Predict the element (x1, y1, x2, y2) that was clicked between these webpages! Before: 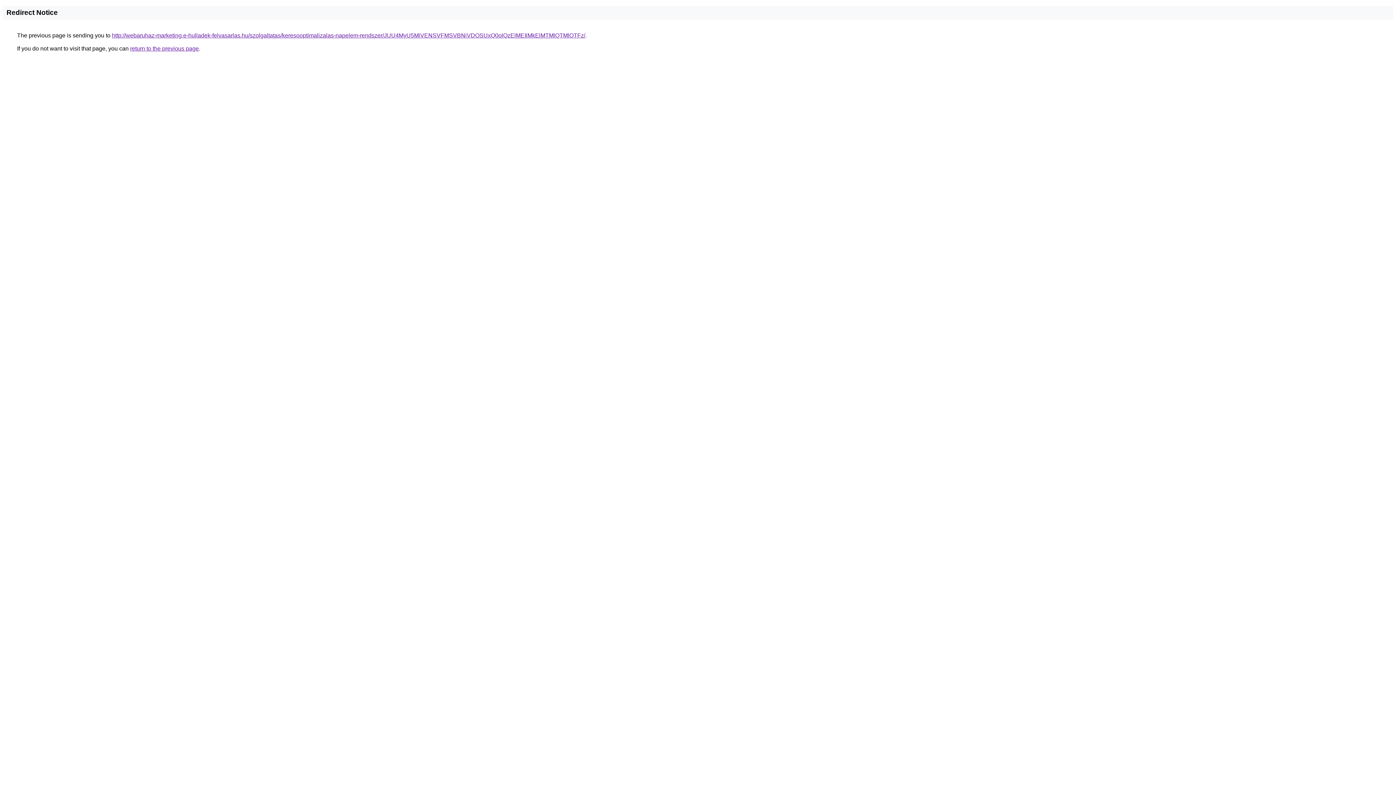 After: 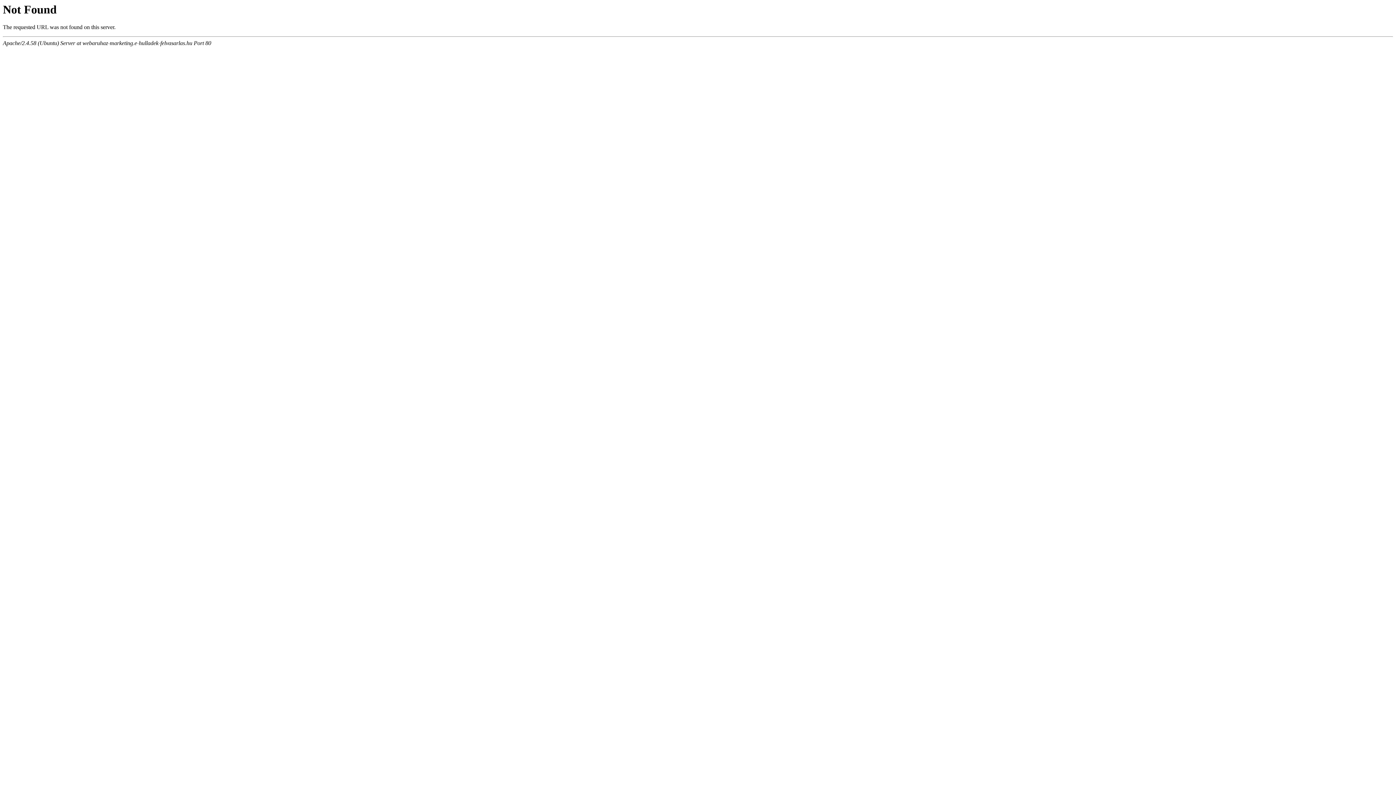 Action: label: http://webaruhaz-marketing.e-hulladek-felvasarlas.hu/szolgaltatas/keresooptimalizalas-napelem-rendszer/JUU4MyU5MiVENSVFMSVBNiVDOSUxQ0olQzElMEIlMkElMTMlQTMlOTFz/ bbox: (112, 32, 585, 38)